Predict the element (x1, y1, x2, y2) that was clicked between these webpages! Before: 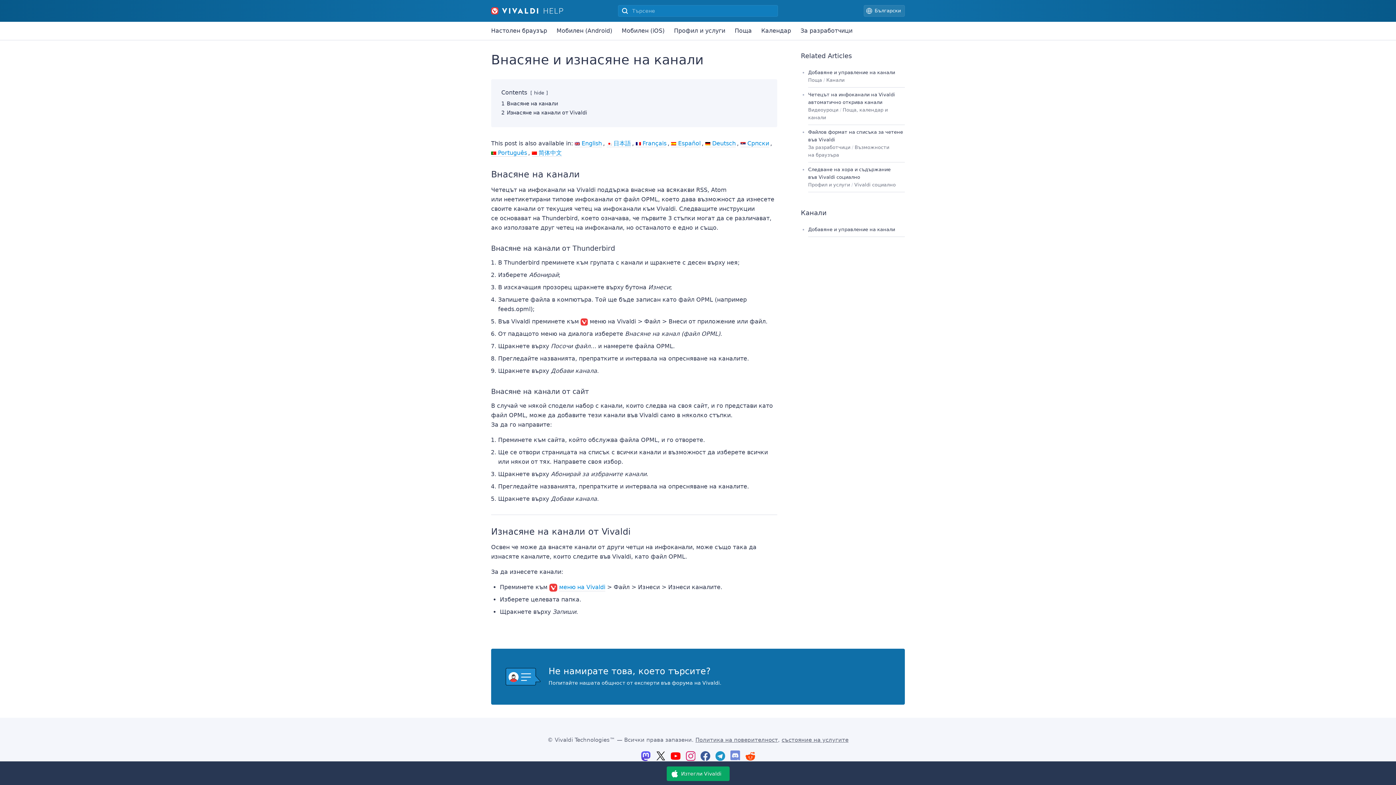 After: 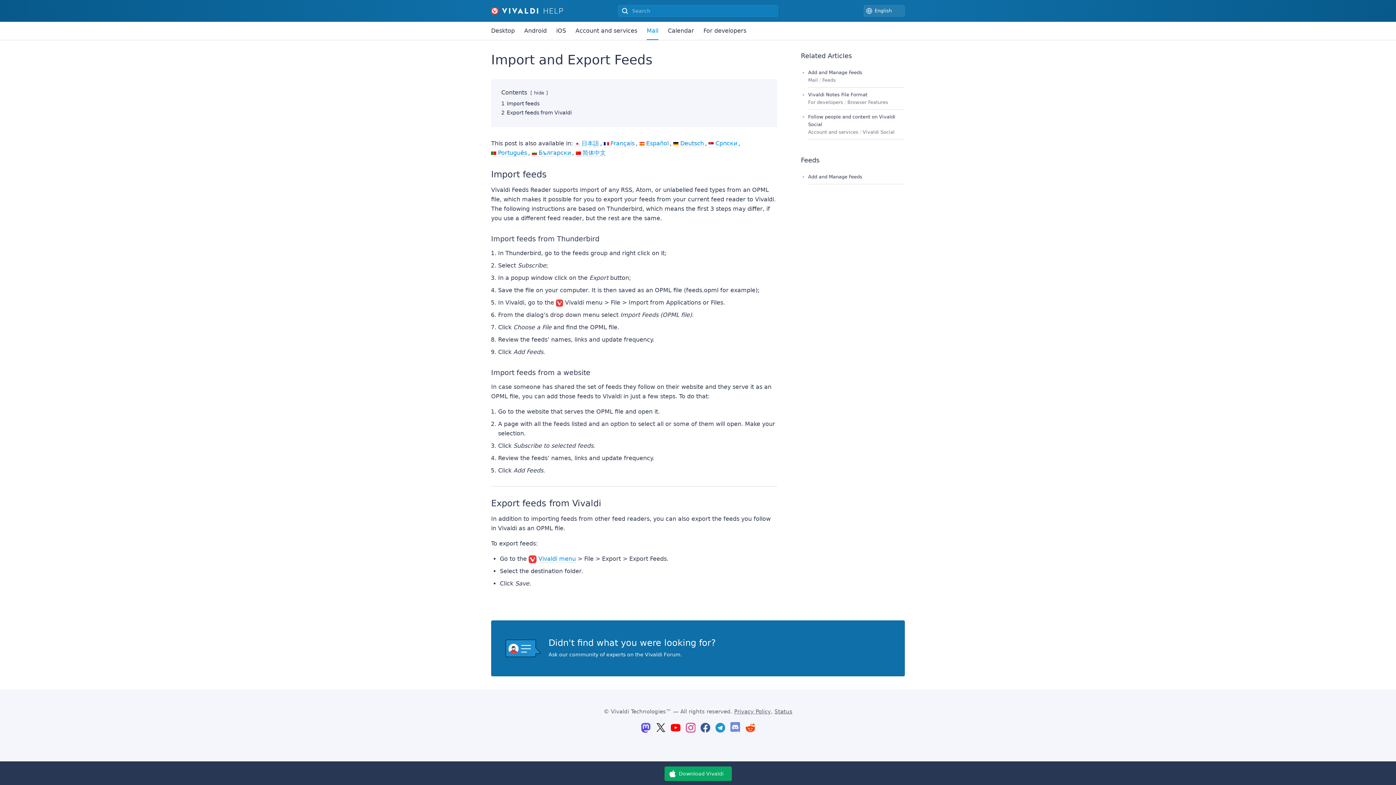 Action: label: English bbox: (574, 140, 602, 147)